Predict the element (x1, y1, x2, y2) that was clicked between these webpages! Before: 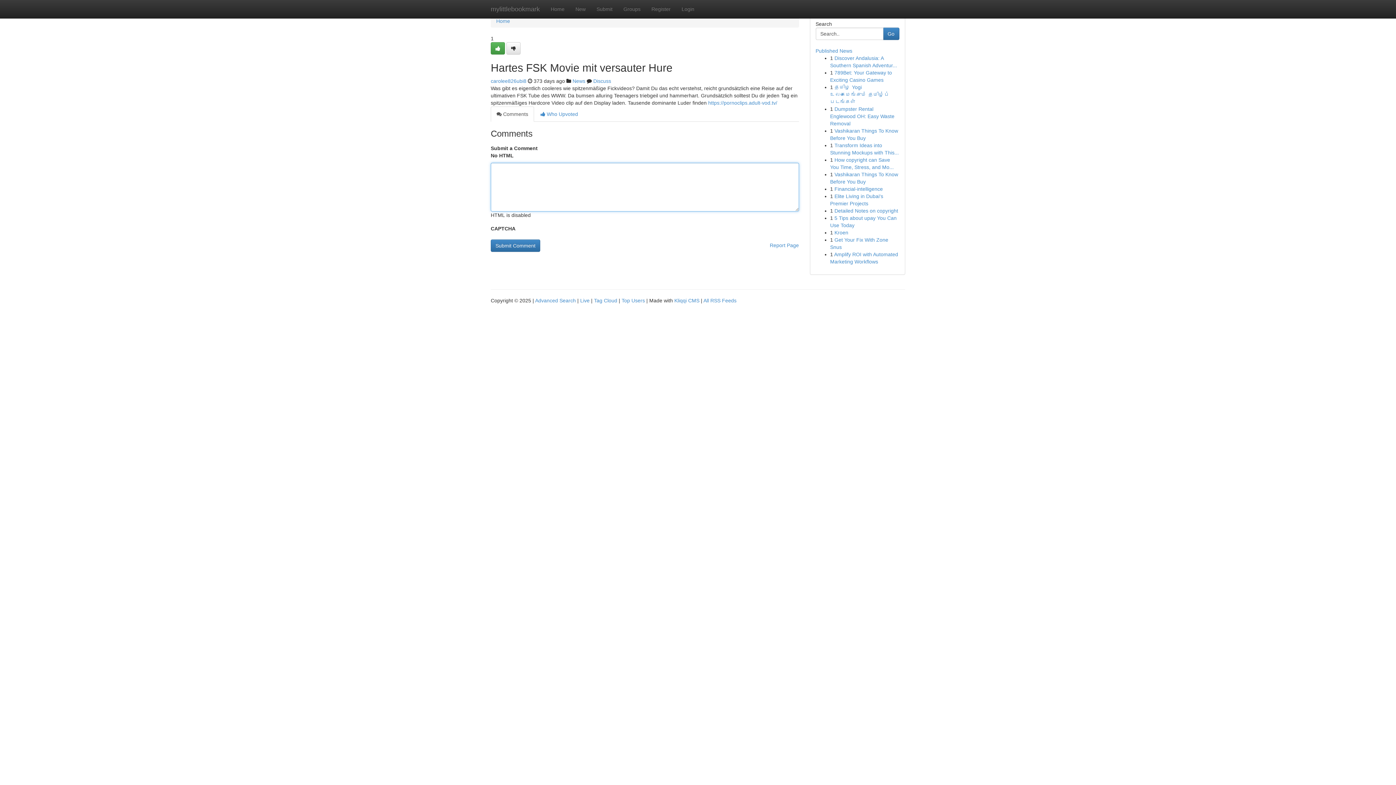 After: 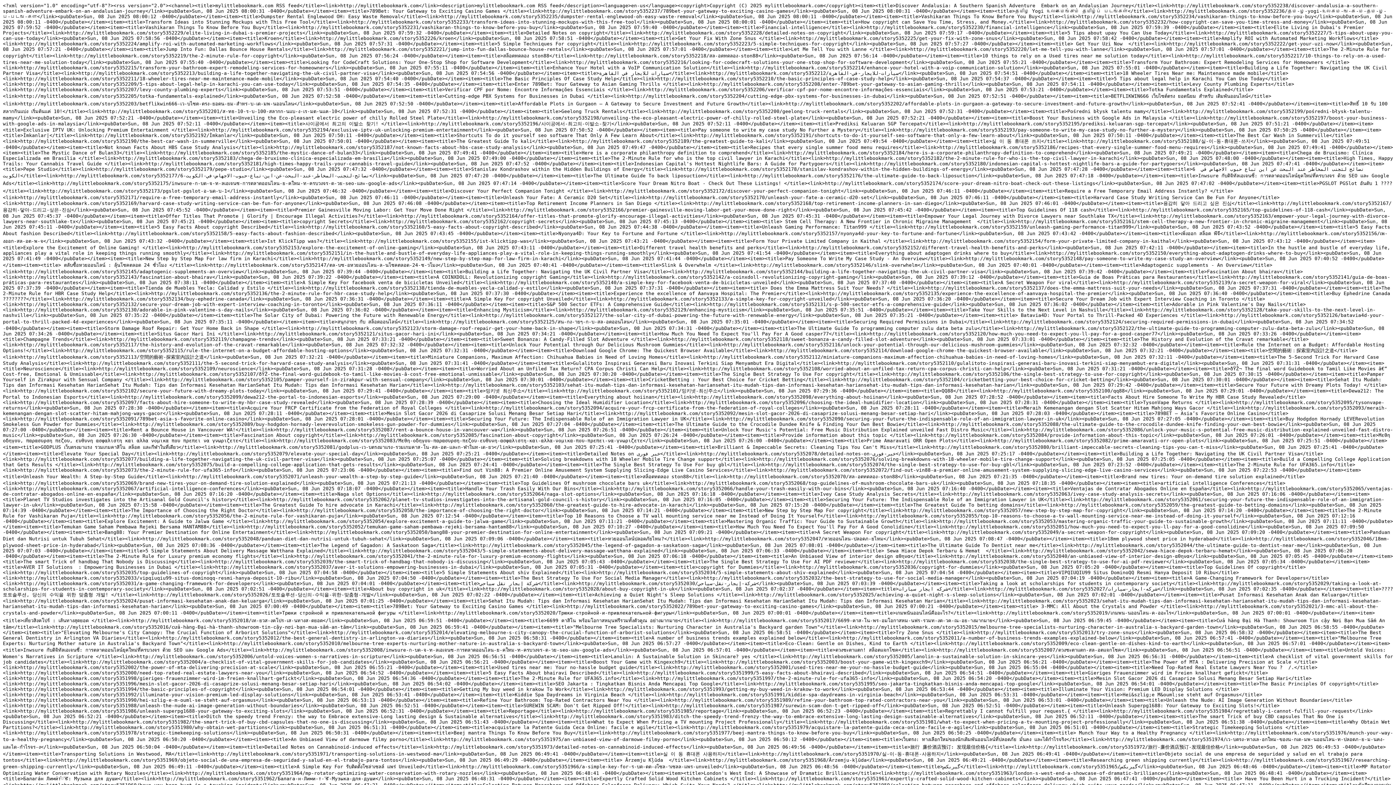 Action: bbox: (703, 297, 736, 303) label: All RSS Feeds